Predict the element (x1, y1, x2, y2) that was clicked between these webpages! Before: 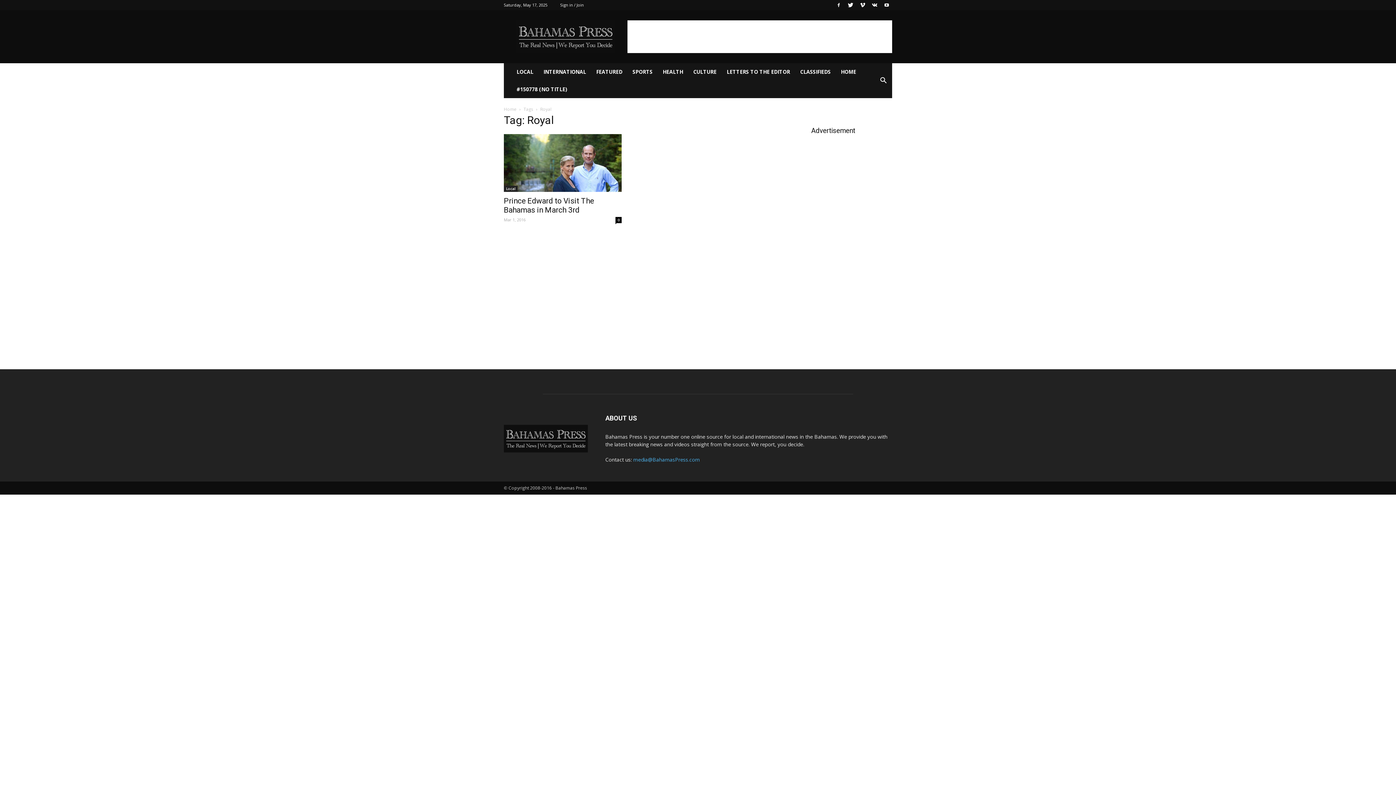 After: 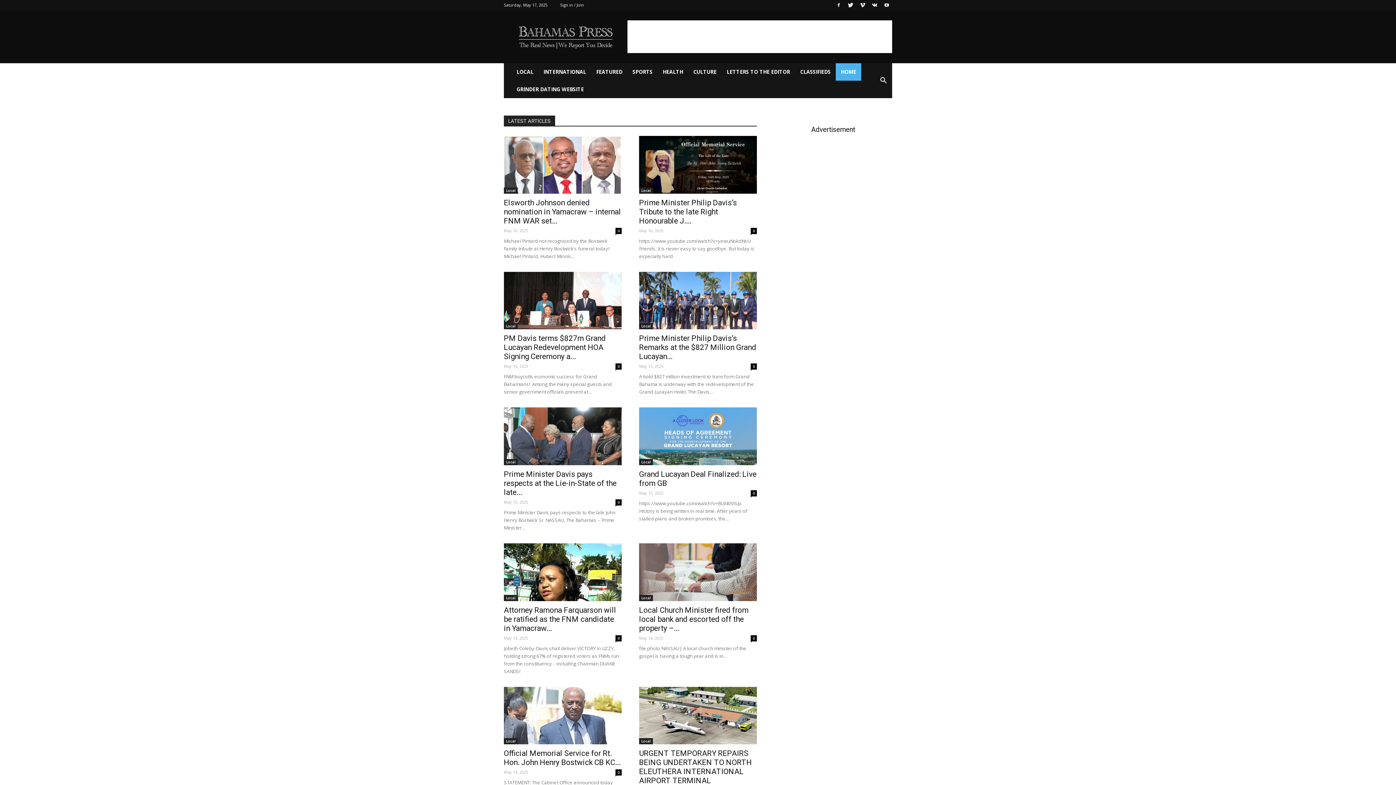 Action: bbox: (504, 106, 516, 112) label: Home